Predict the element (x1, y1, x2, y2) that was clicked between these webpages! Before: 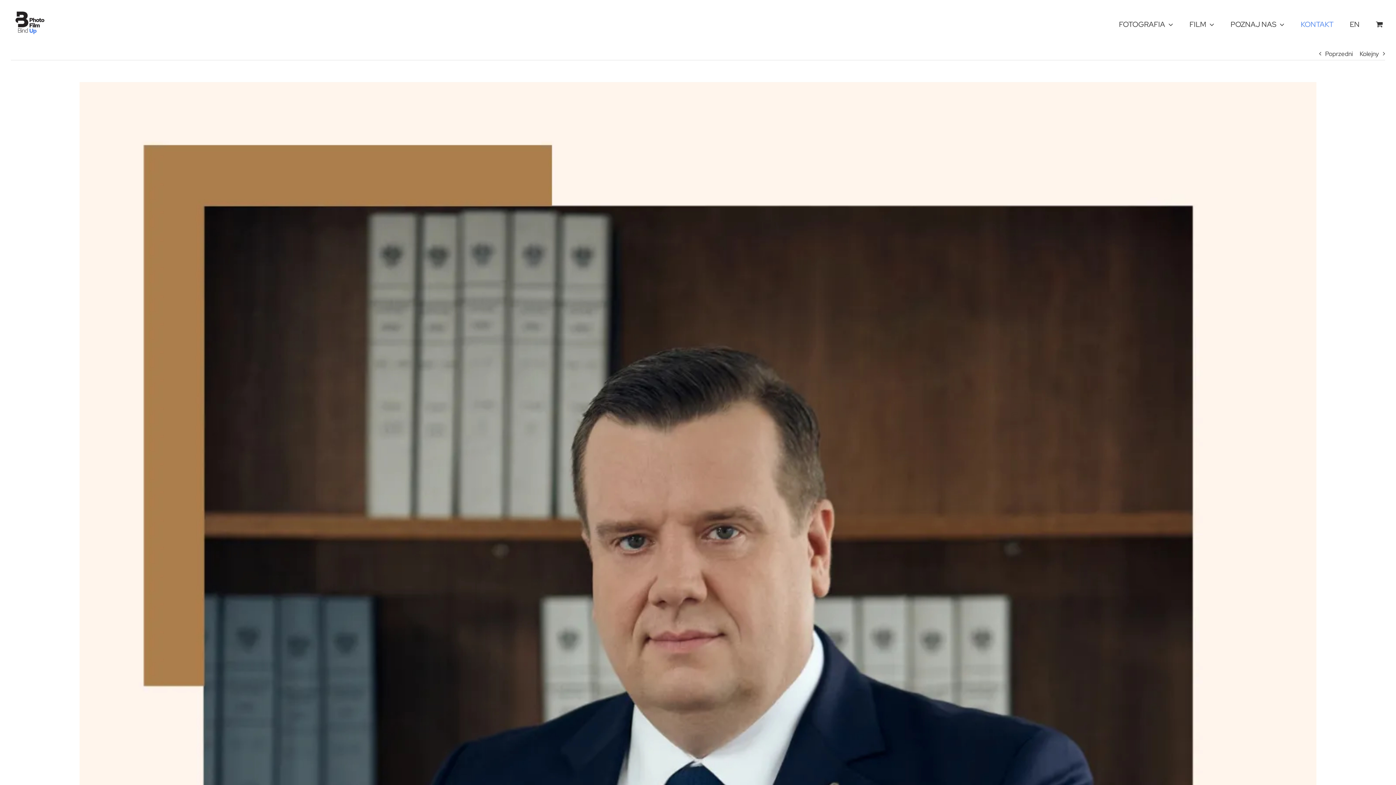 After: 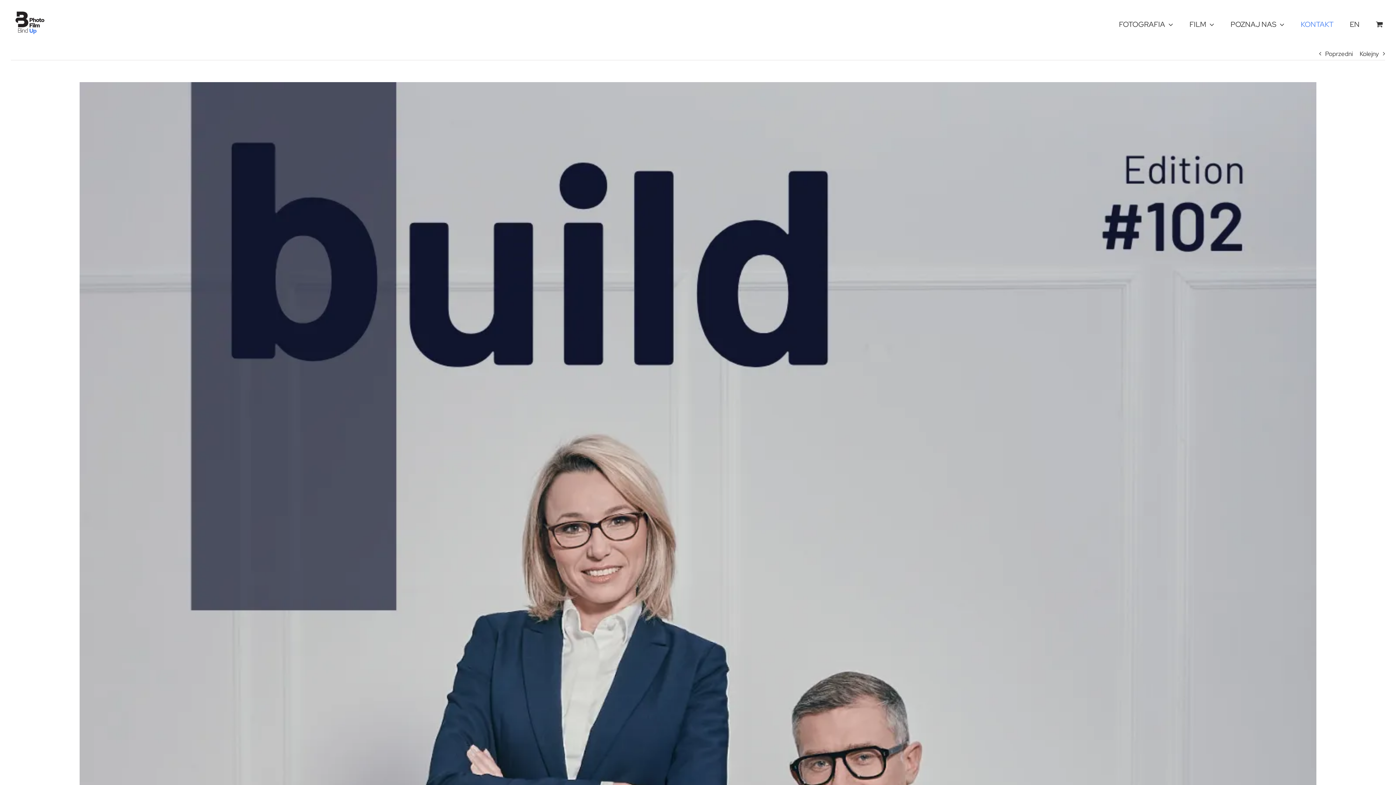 Action: label: Kolejny bbox: (1360, 47, 1379, 60)